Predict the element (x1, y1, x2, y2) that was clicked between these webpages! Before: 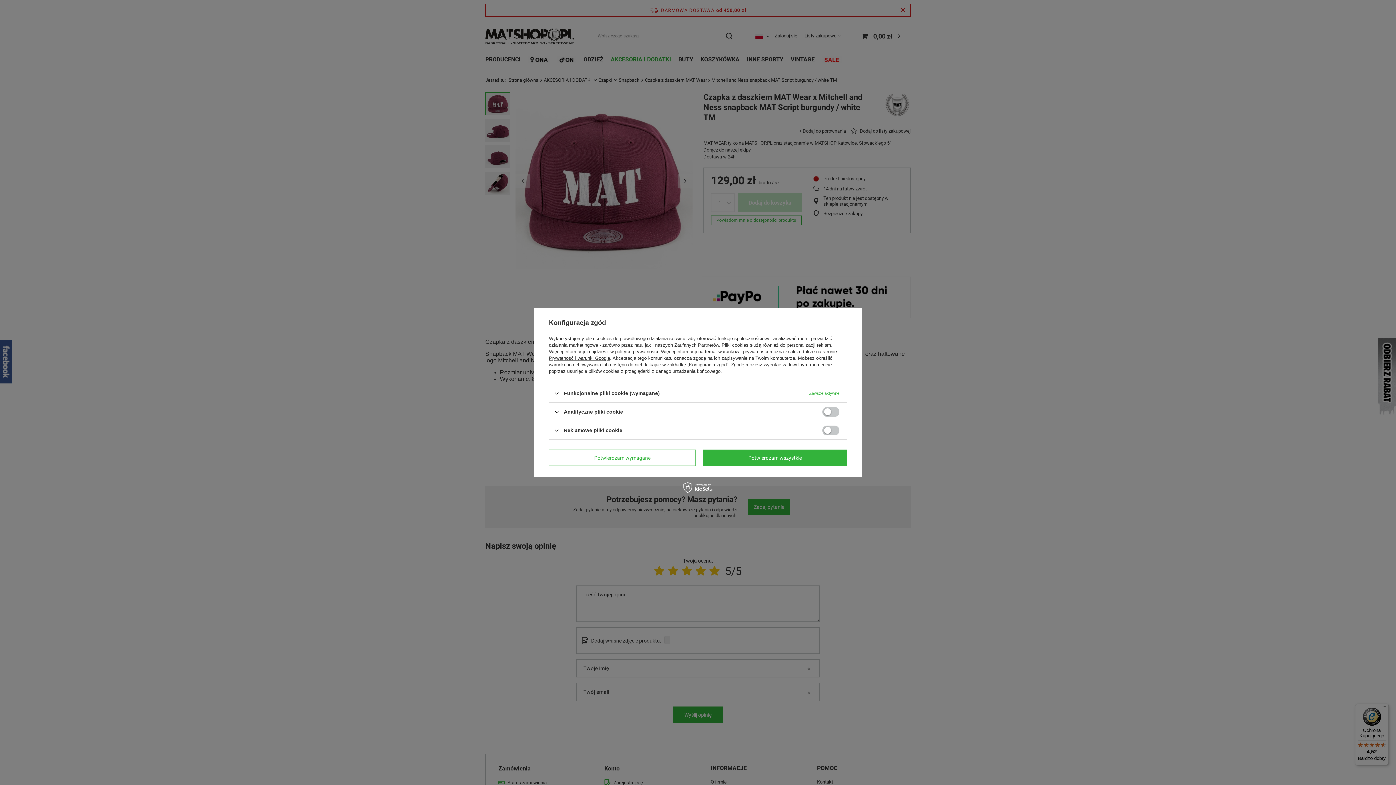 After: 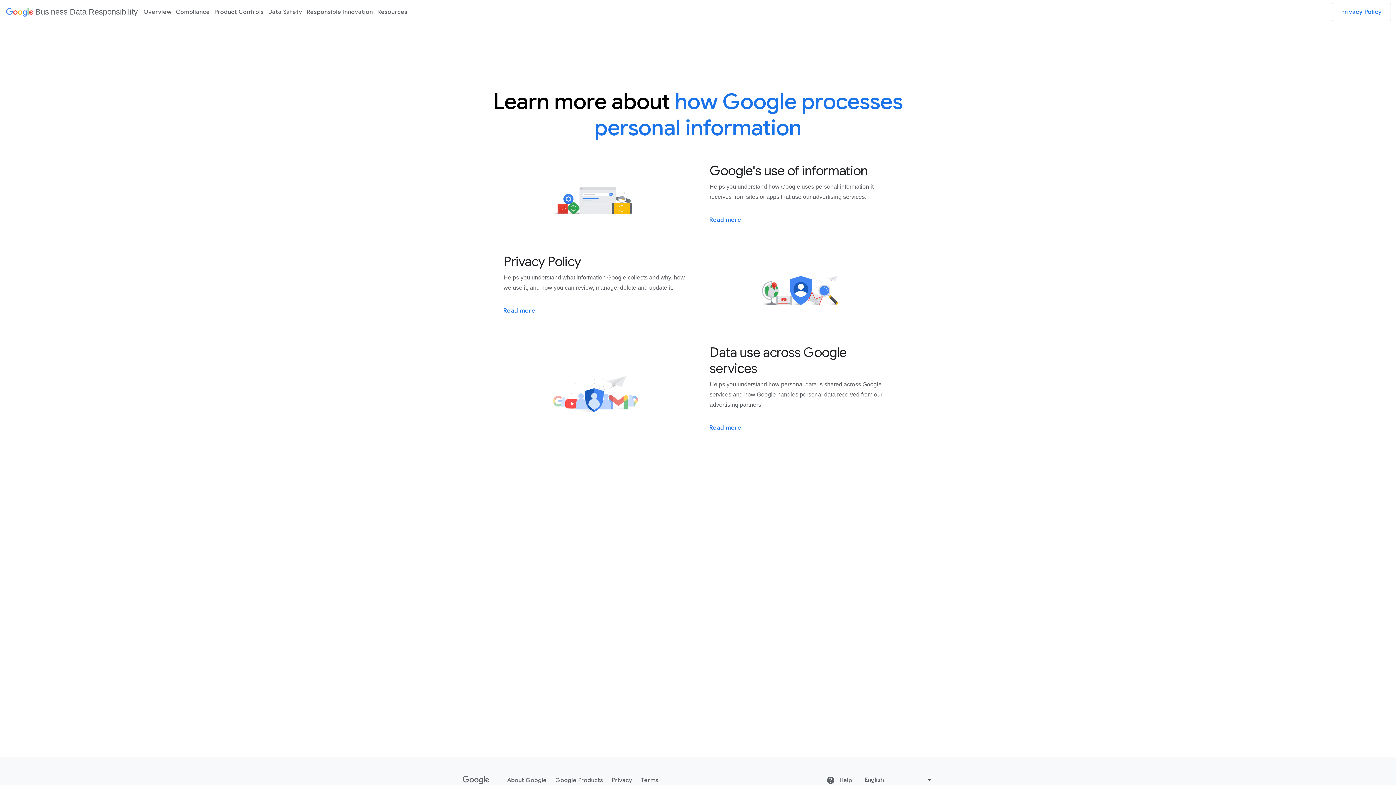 Action: label: Prywatność i warunki Google bbox: (549, 355, 610, 361)